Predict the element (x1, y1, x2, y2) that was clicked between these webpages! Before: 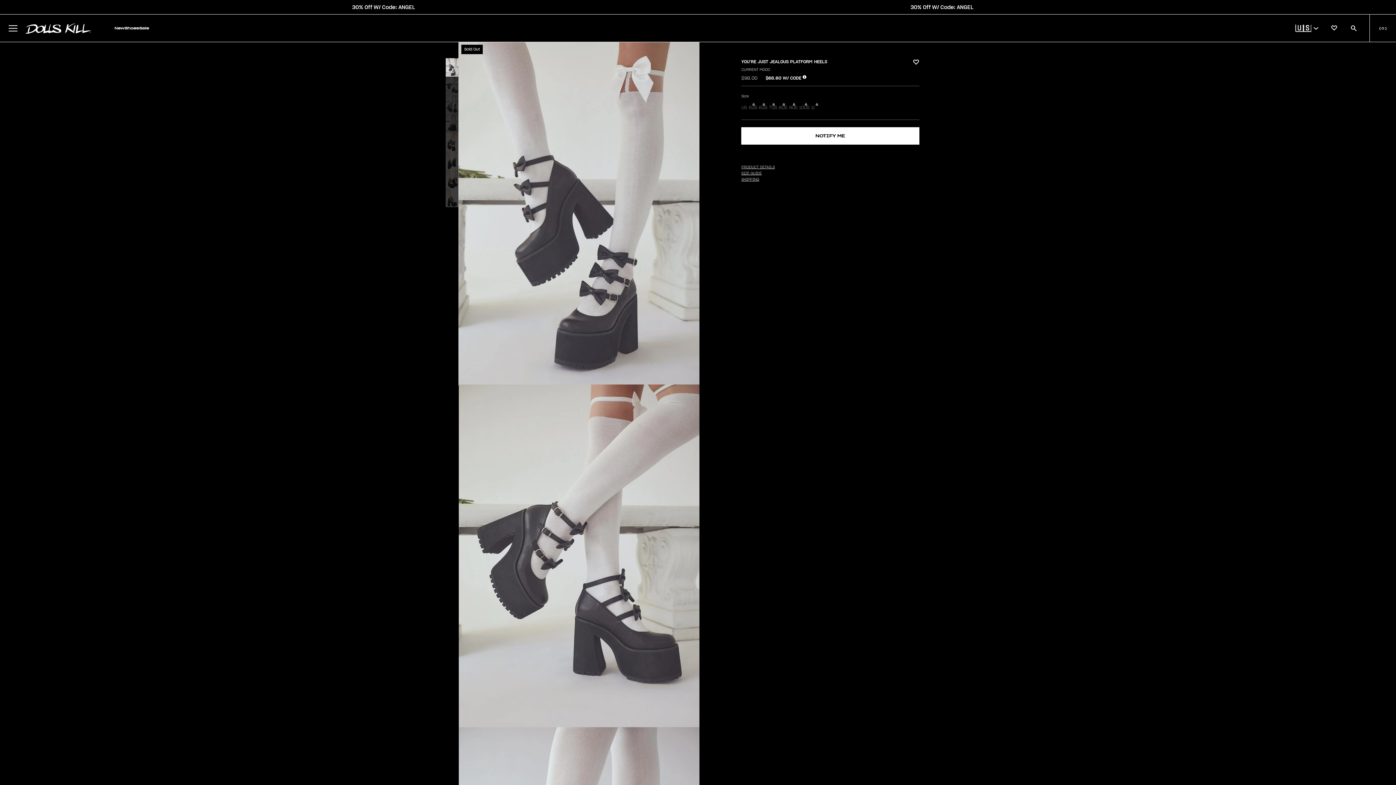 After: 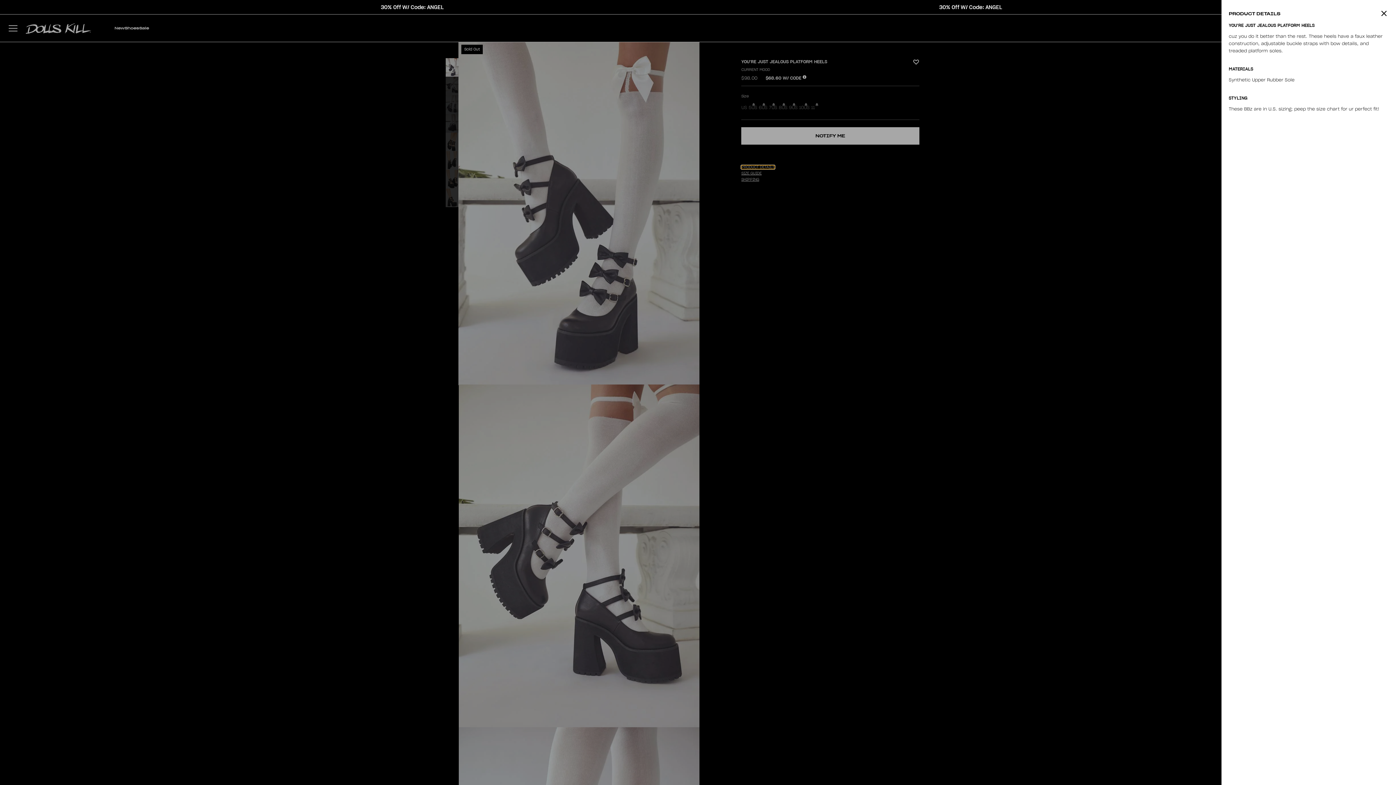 Action: label: PRODUCT DETAILS bbox: (741, 165, 774, 169)